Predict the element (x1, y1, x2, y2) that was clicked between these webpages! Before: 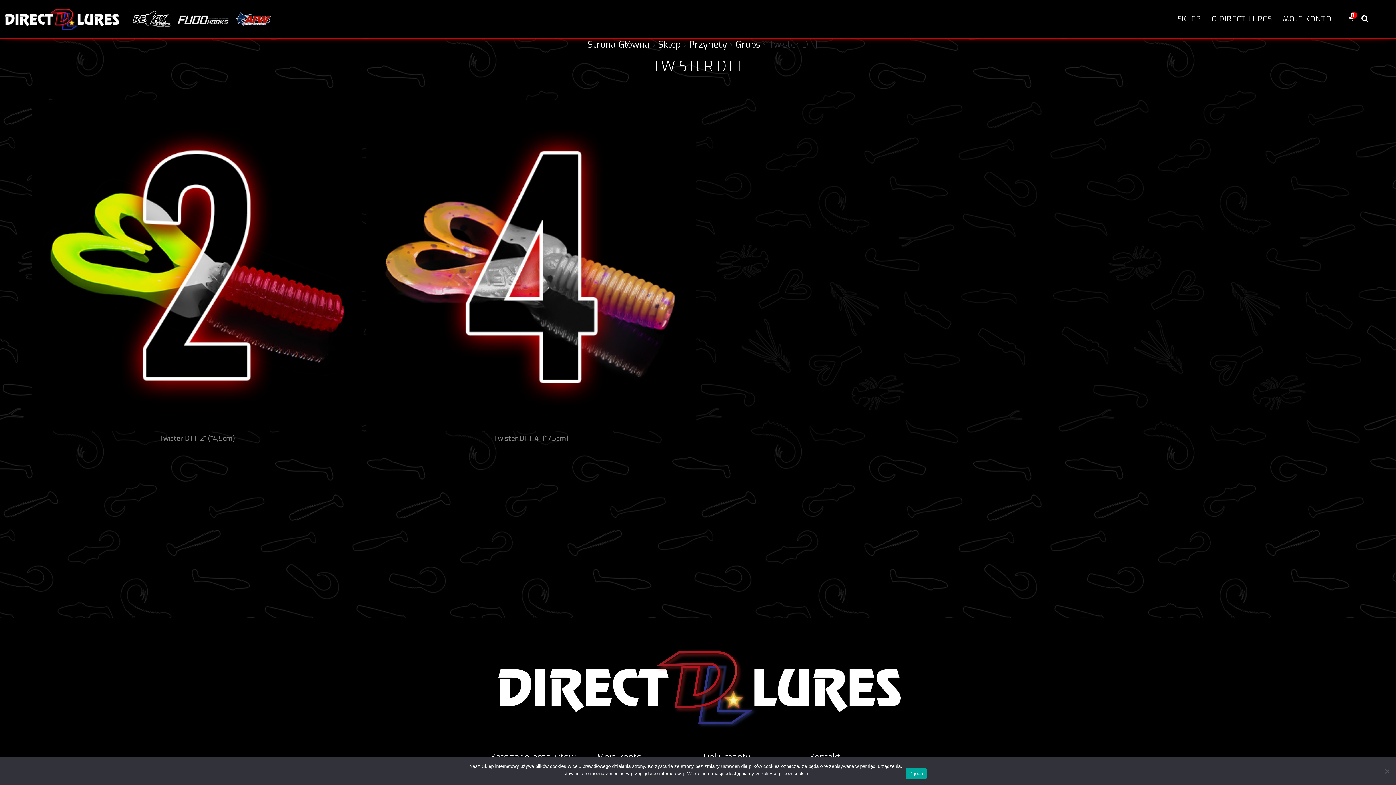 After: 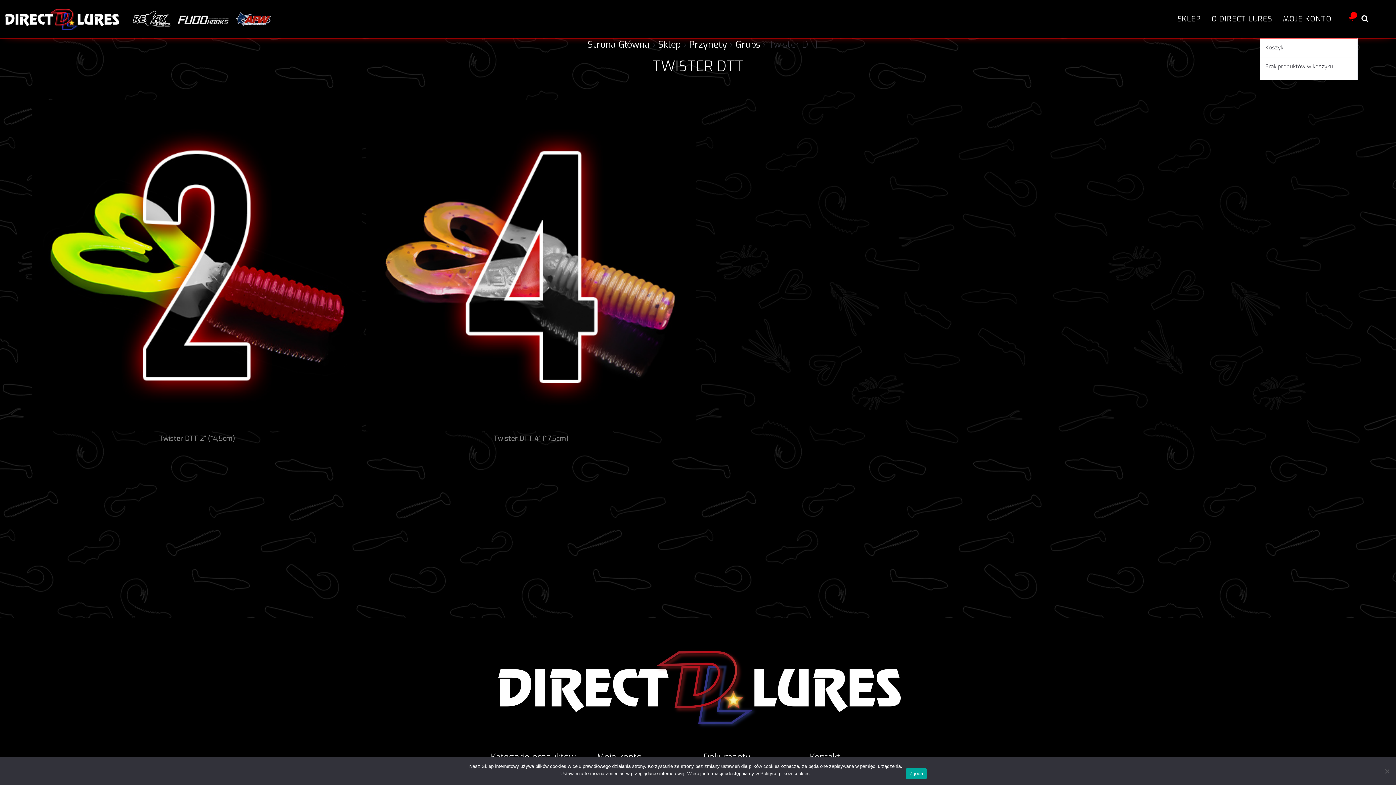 Action: bbox: (1345, 0, 1358, 37)